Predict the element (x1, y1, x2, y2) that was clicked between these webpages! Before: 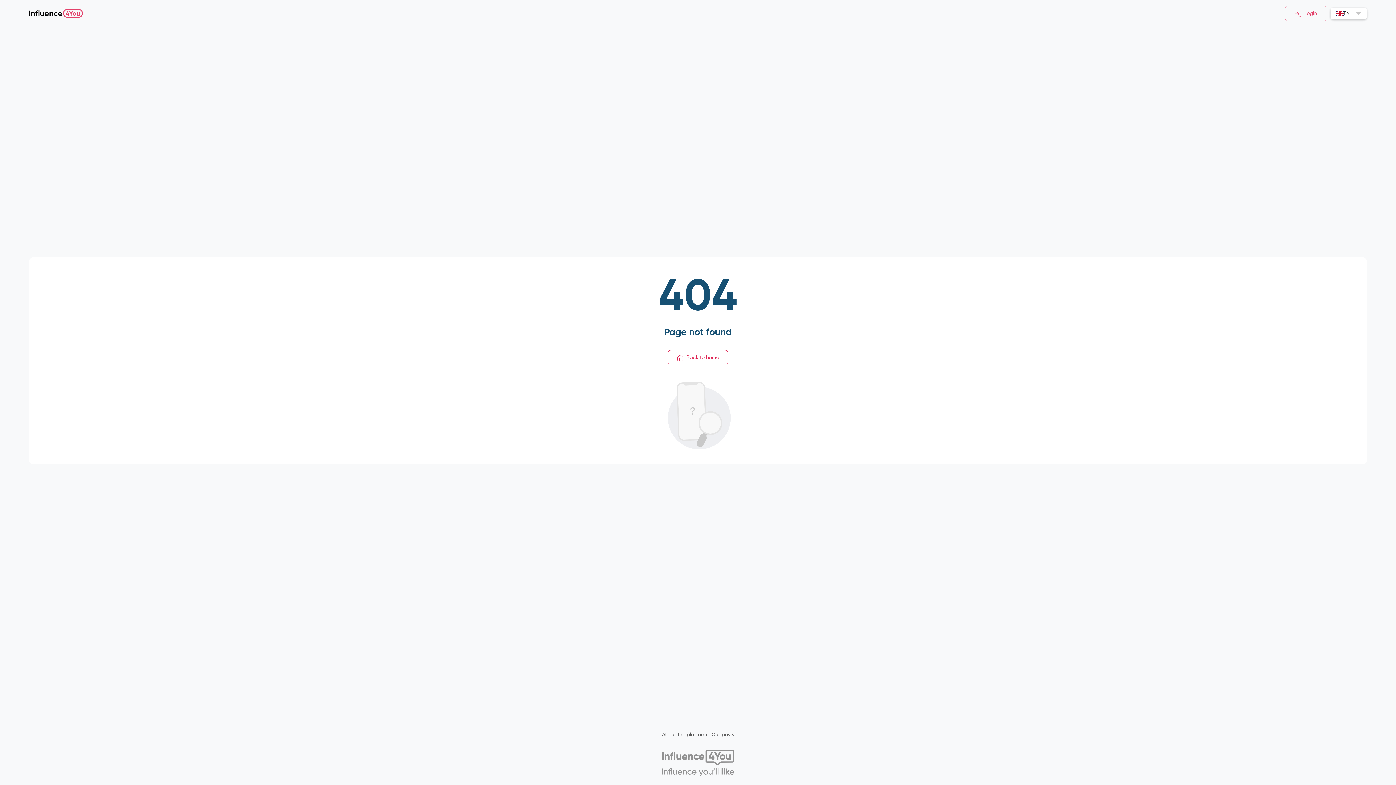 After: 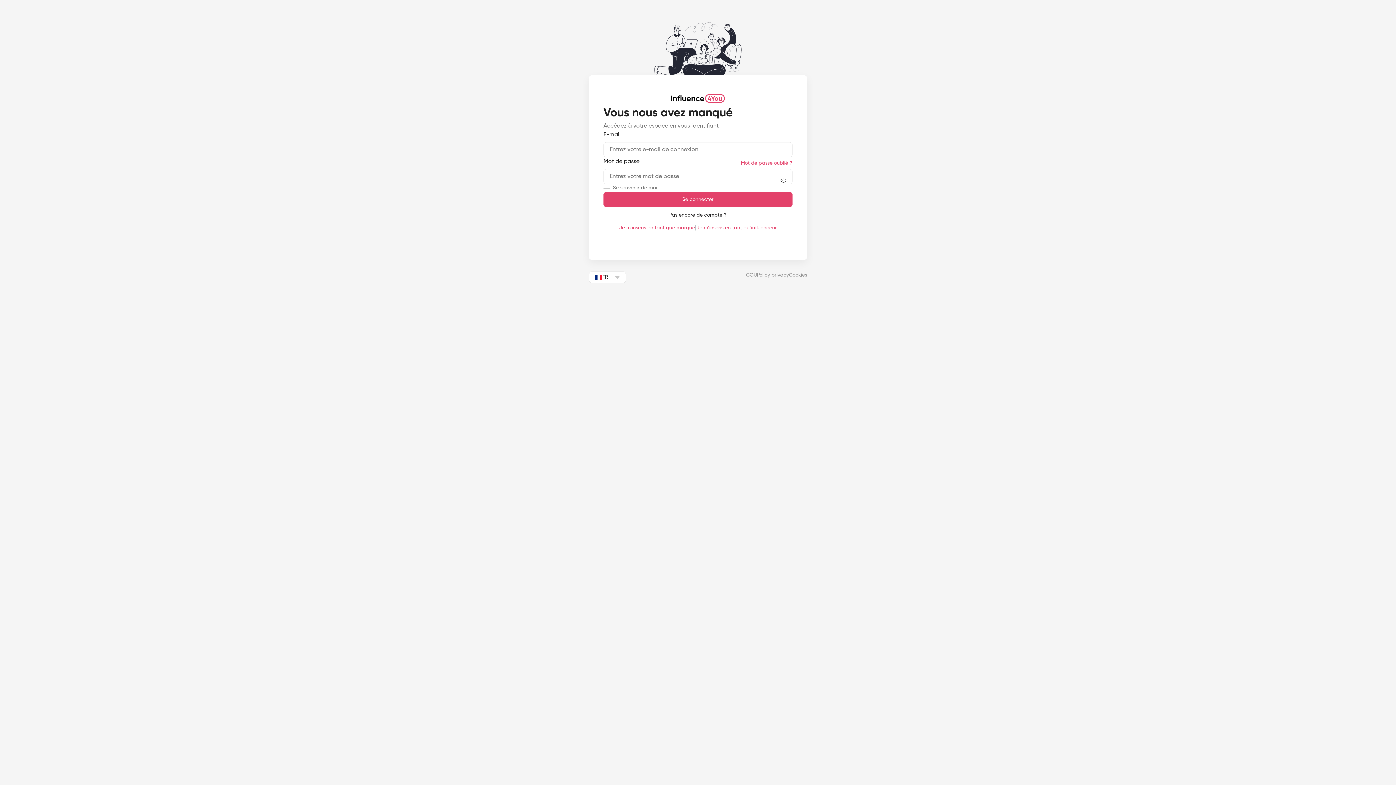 Action: bbox: (668, 350, 728, 365) label: Back to home